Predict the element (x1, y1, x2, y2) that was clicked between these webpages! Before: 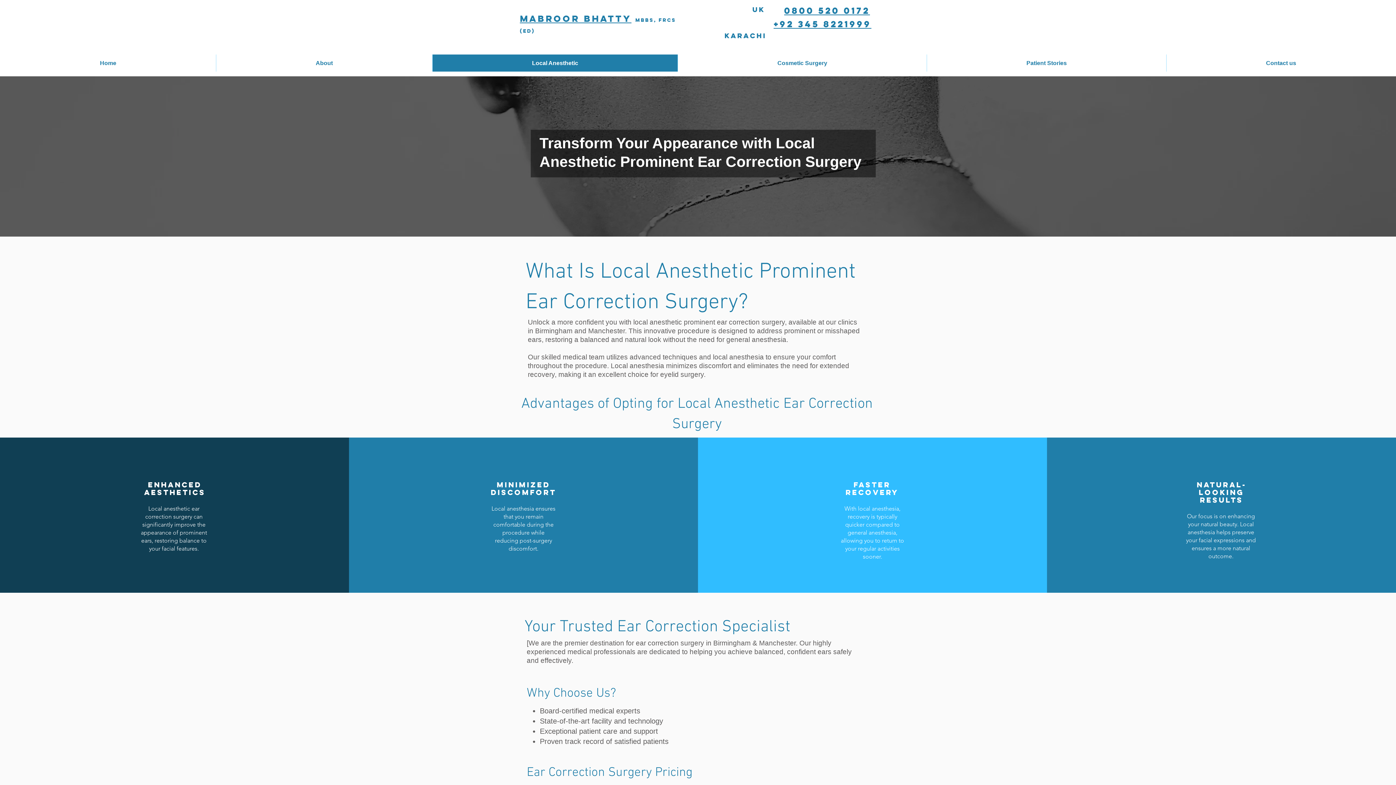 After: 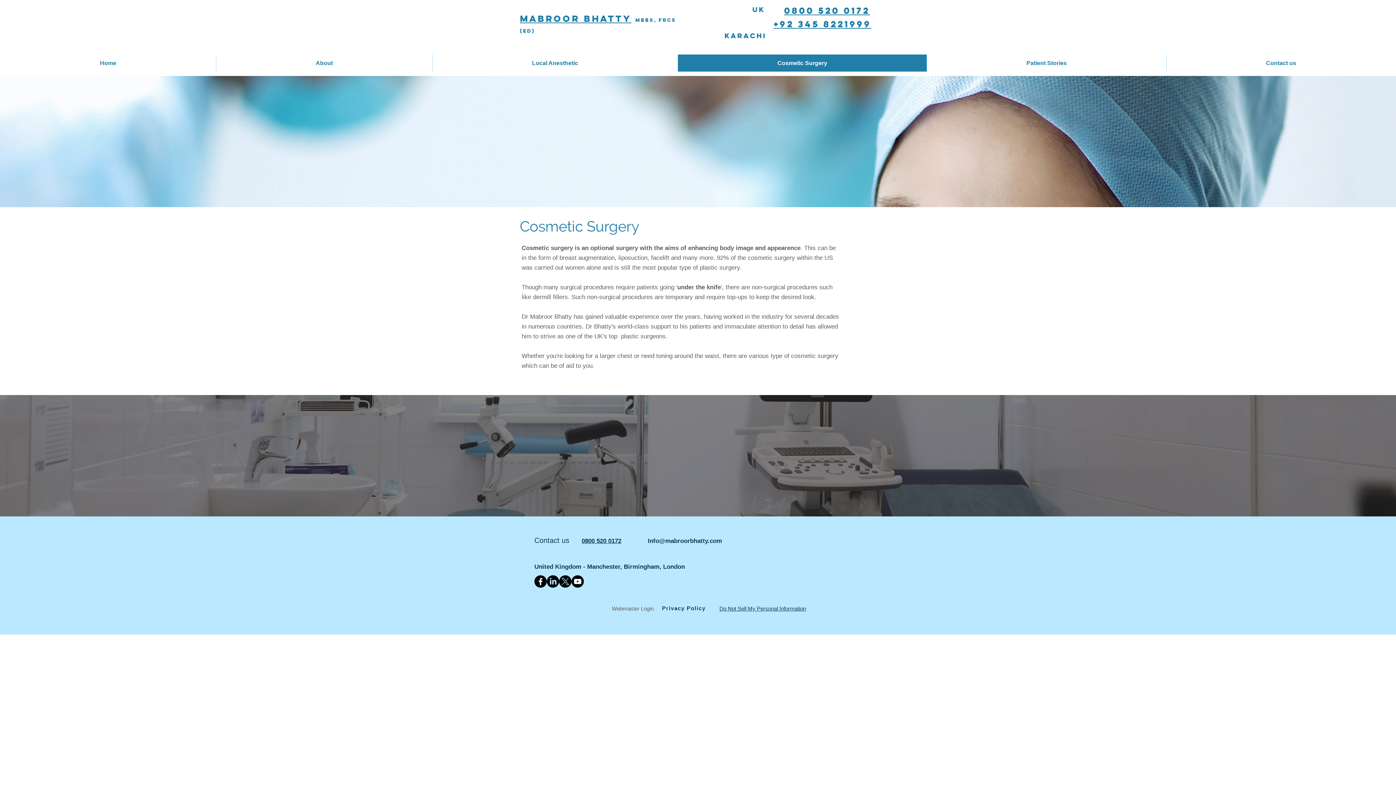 Action: label: Cosmetic Surgery bbox: (677, 54, 926, 71)